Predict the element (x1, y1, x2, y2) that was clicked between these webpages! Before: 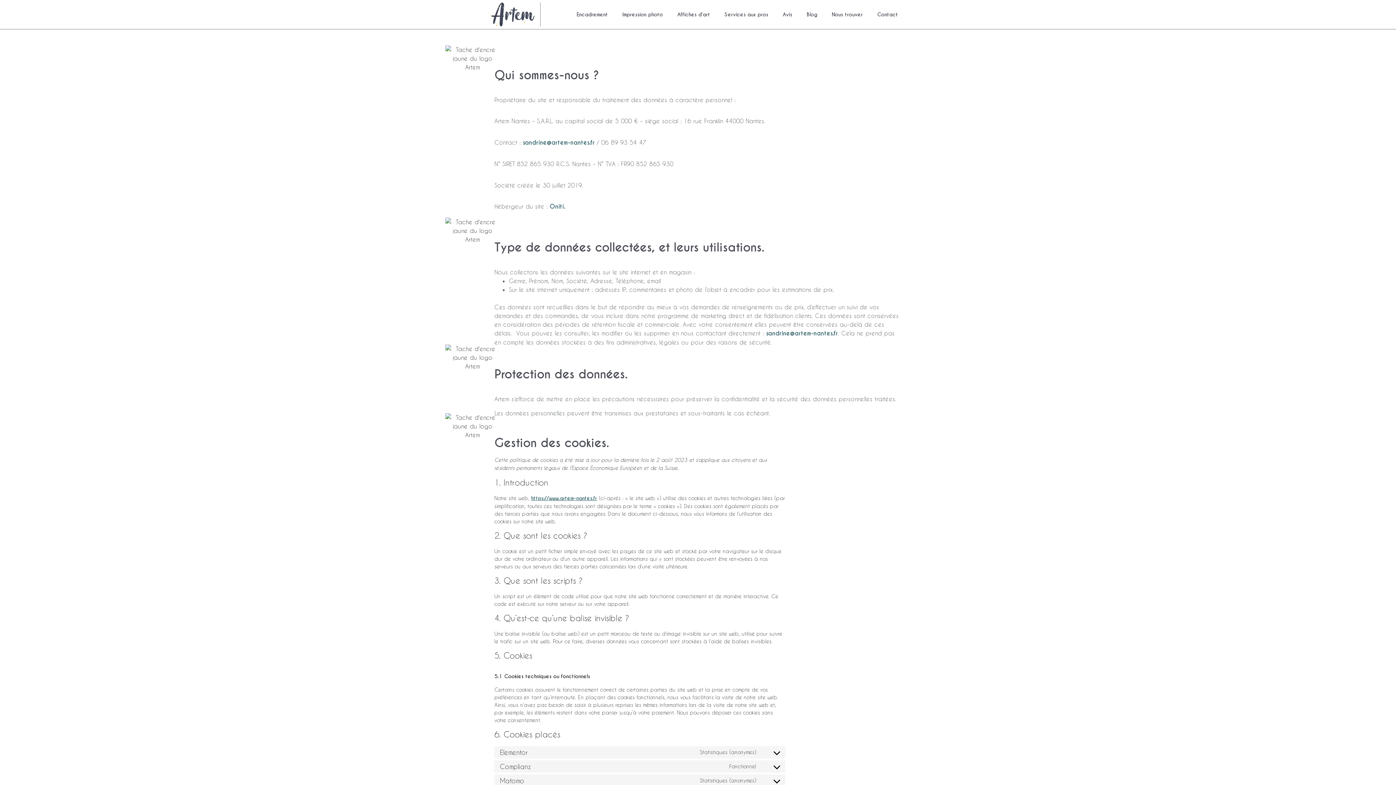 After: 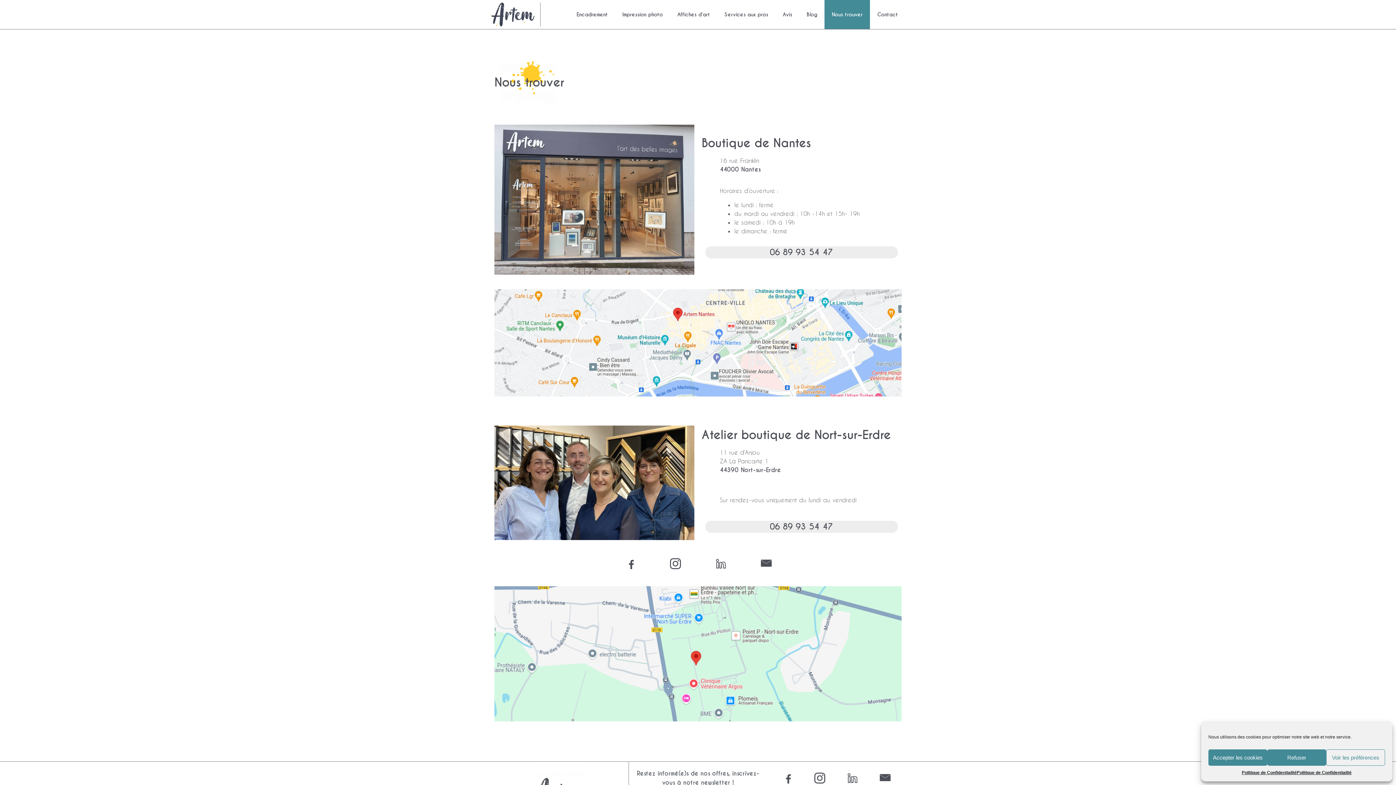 Action: label: Nous trouver bbox: (824, 0, 870, 29)